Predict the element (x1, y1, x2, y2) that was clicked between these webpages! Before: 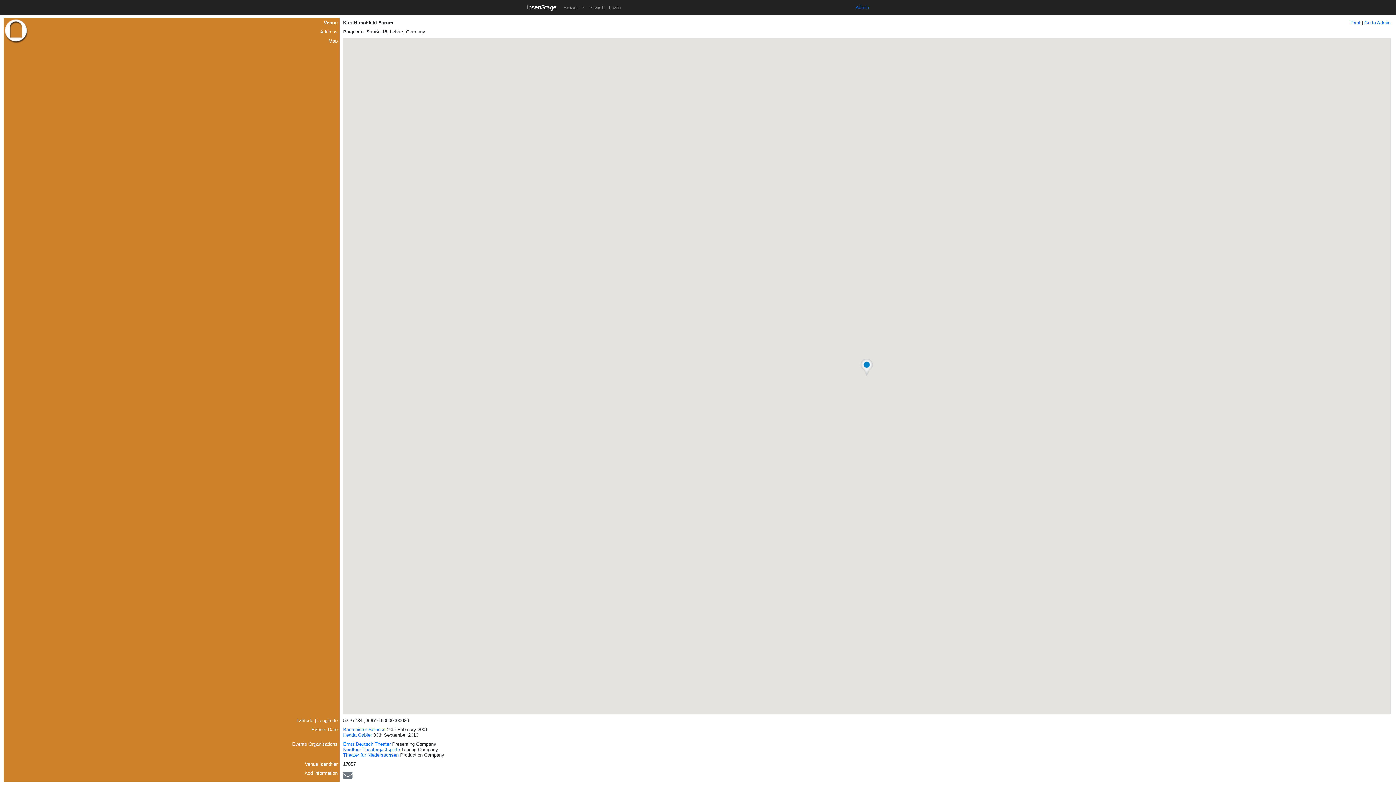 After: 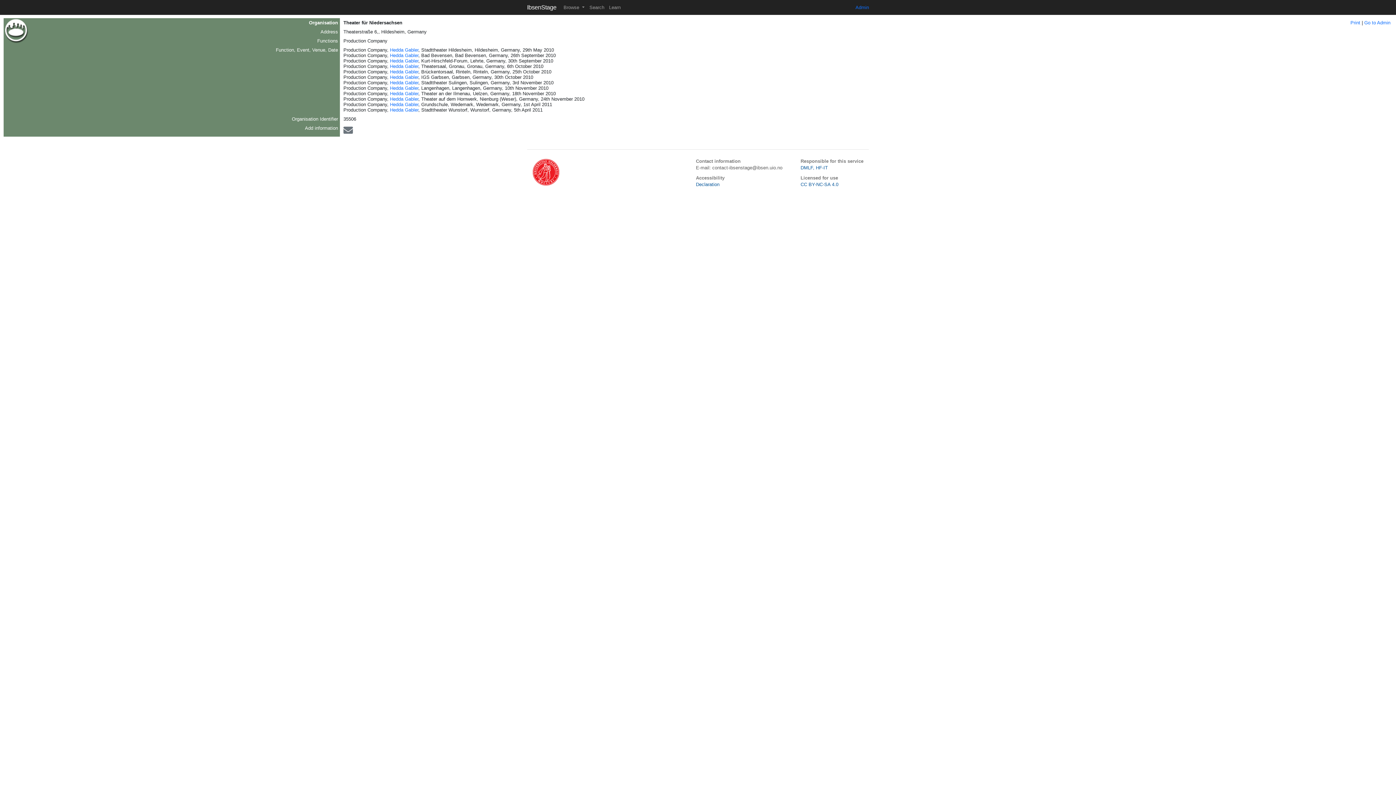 Action: bbox: (343, 752, 398, 758) label: Theater für Niedersachsen